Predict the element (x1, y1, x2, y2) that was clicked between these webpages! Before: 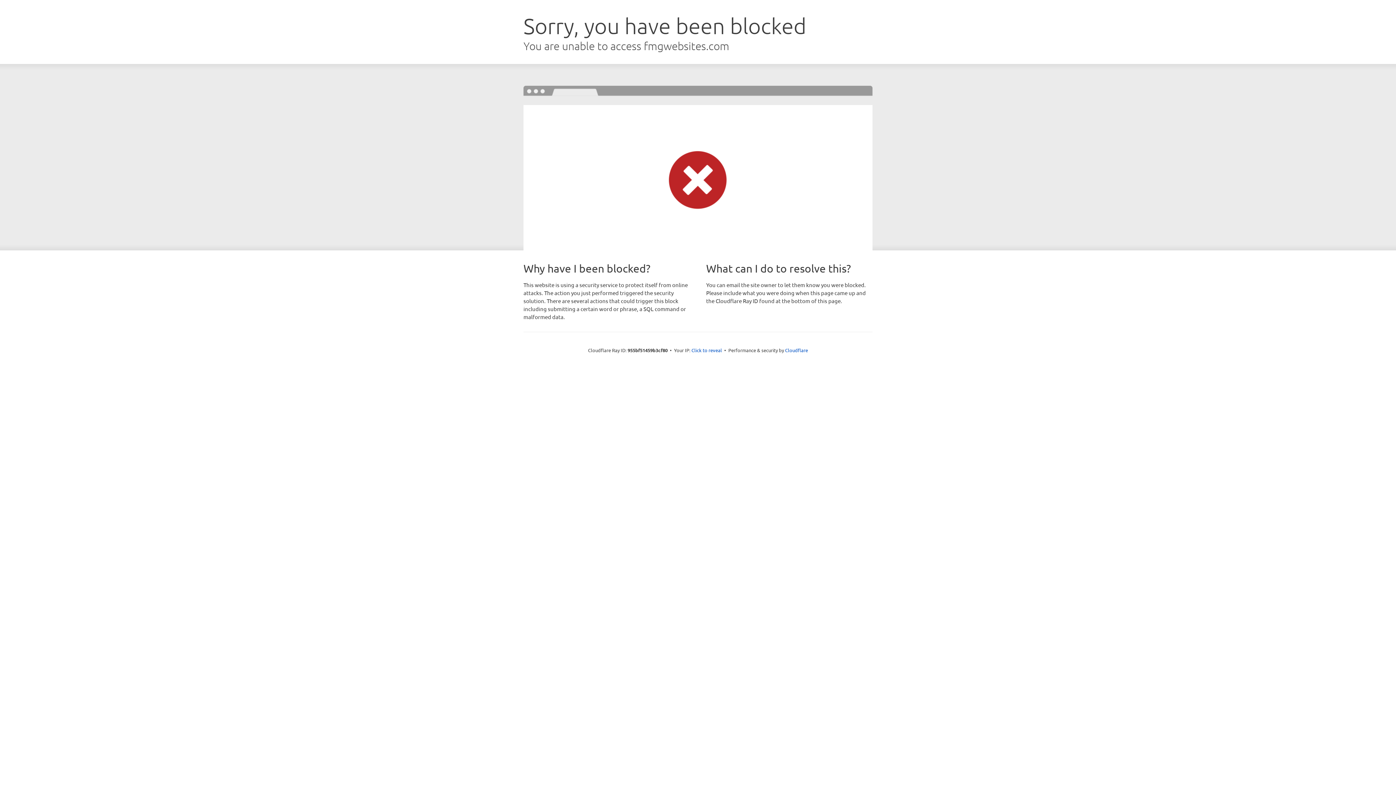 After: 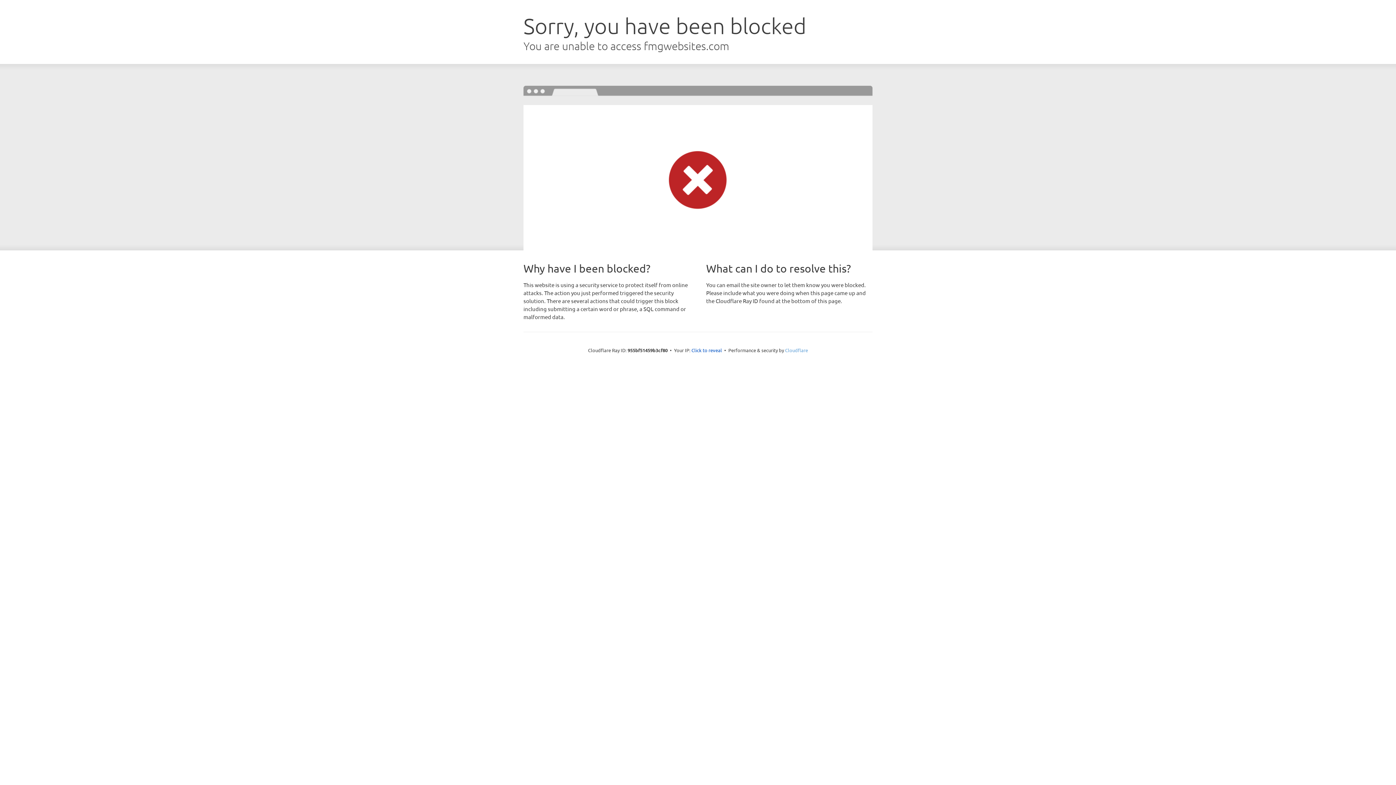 Action: label: Cloudflare bbox: (785, 347, 808, 353)